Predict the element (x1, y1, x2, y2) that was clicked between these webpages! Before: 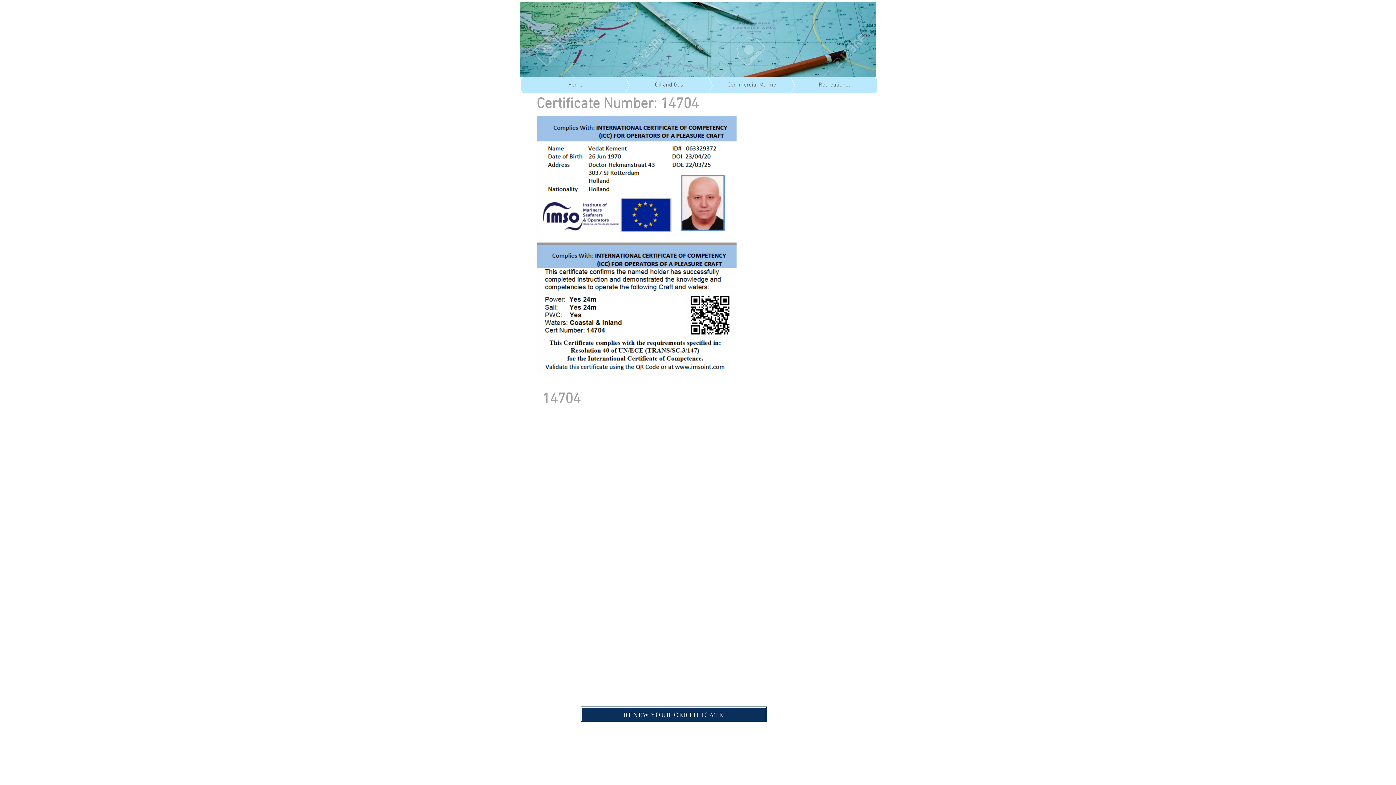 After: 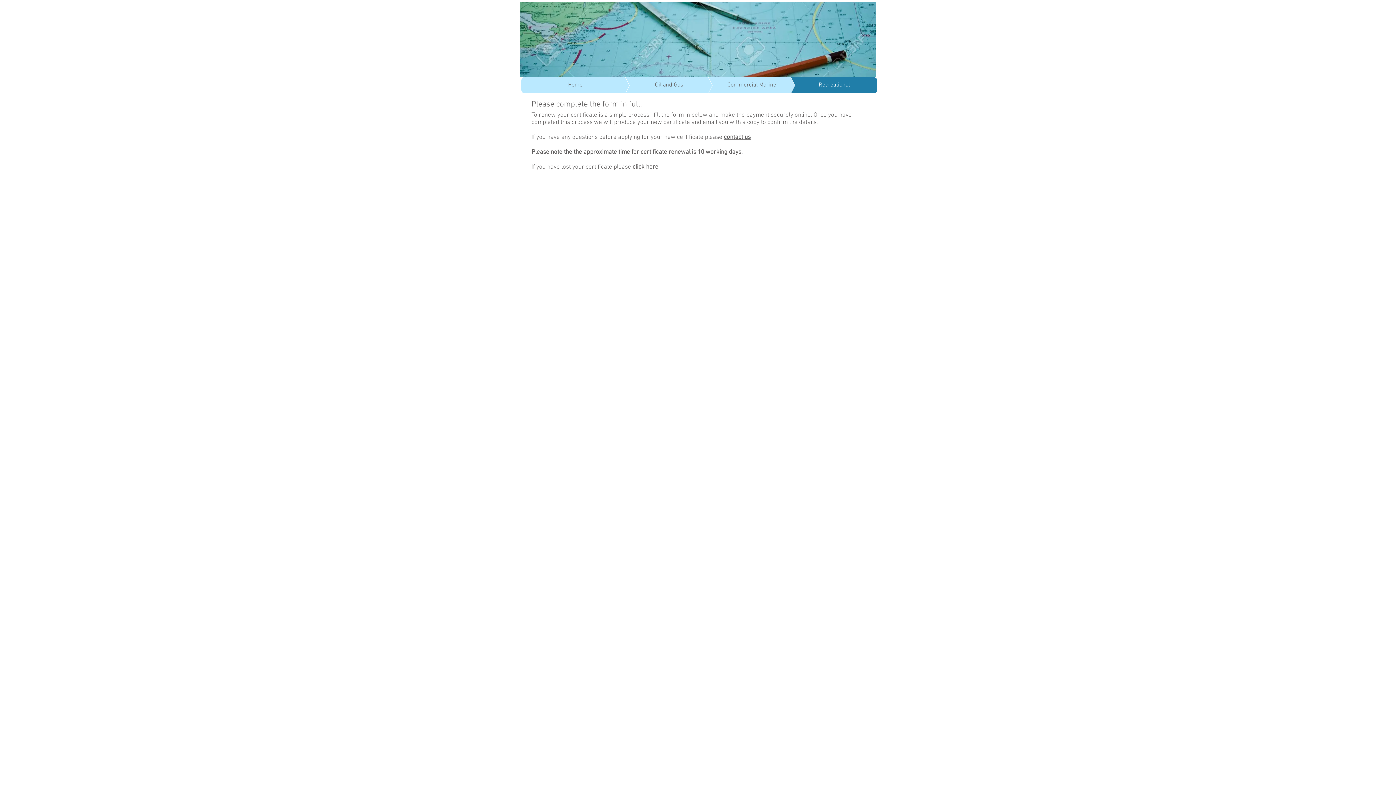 Action: bbox: (580, 706, 767, 722) label: RENEW YOUR CERTIFICATE